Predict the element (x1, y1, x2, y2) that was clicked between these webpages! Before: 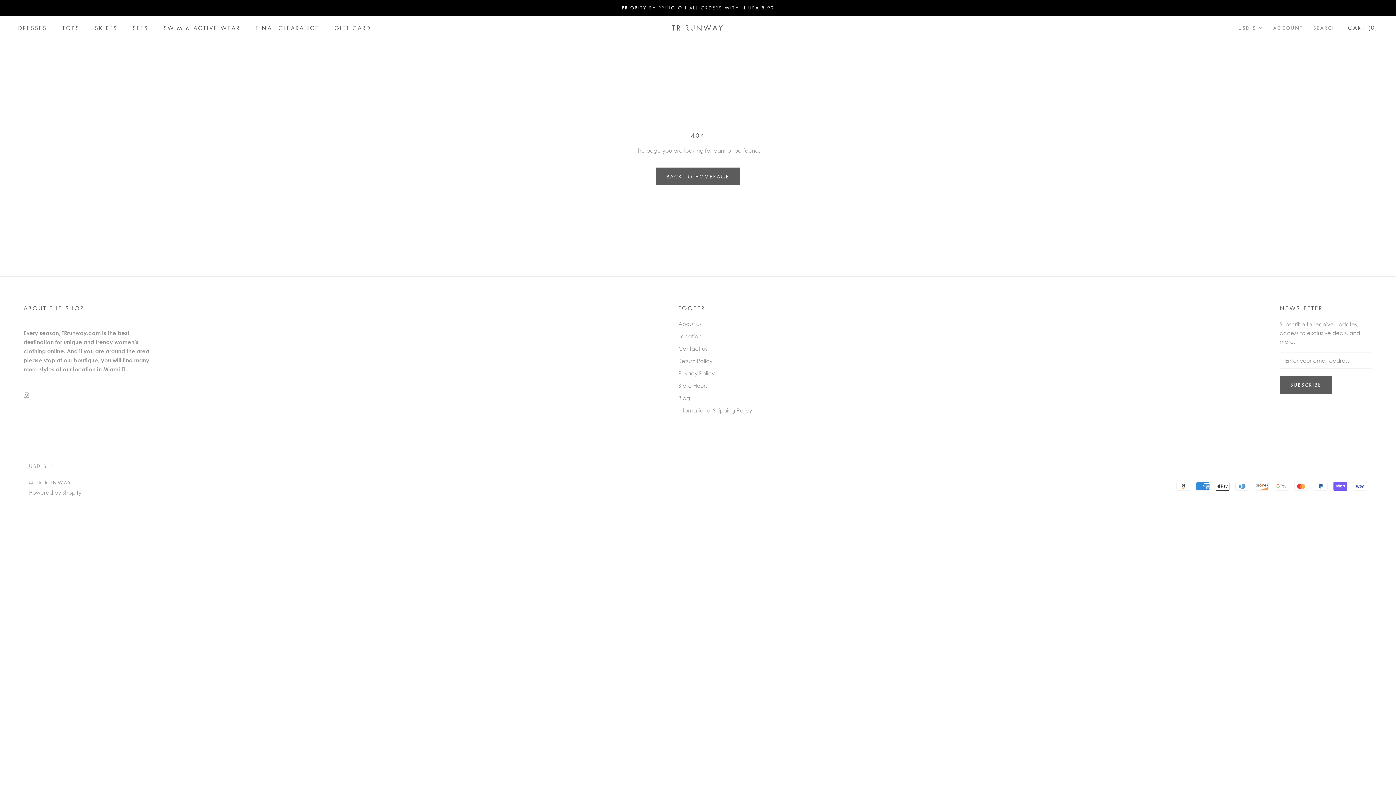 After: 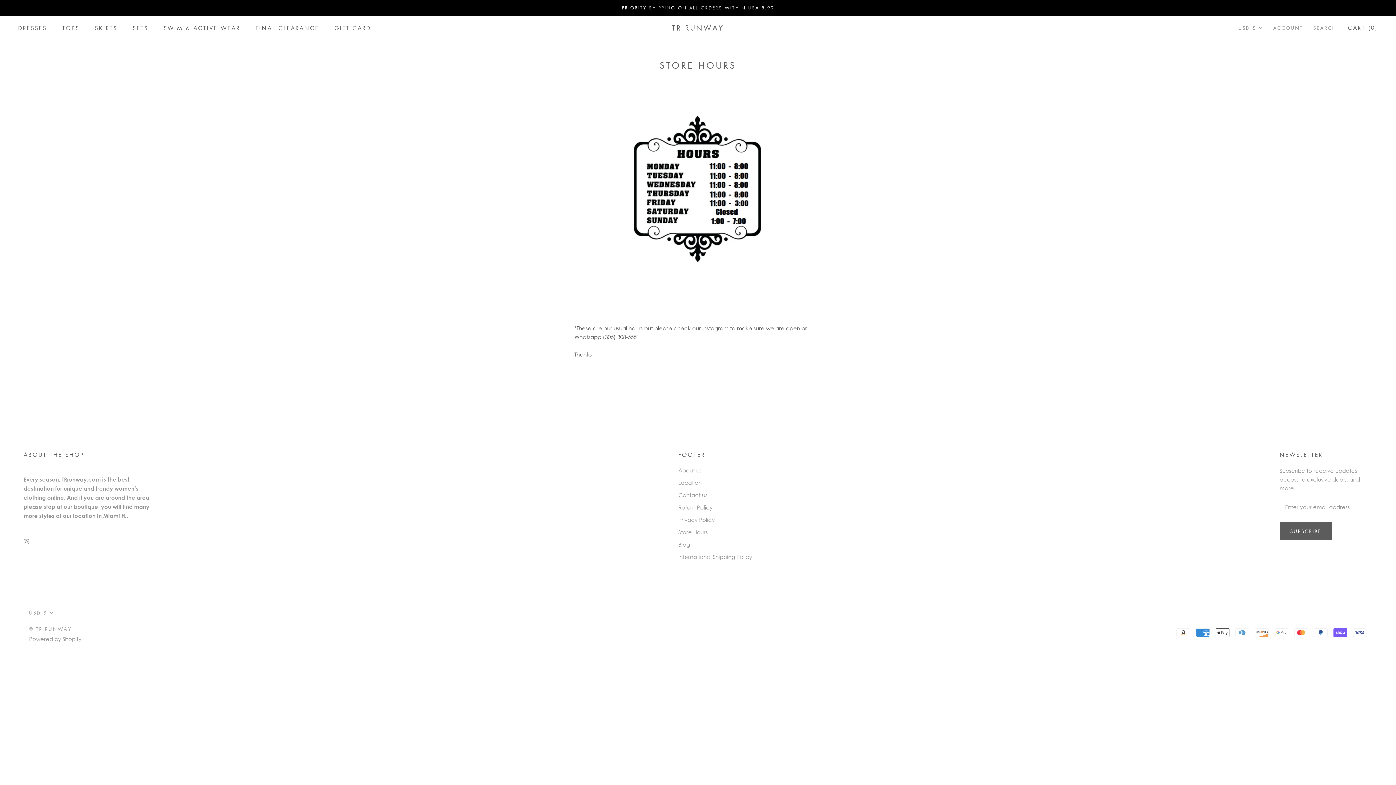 Action: bbox: (678, 381, 752, 389) label: Store Hours